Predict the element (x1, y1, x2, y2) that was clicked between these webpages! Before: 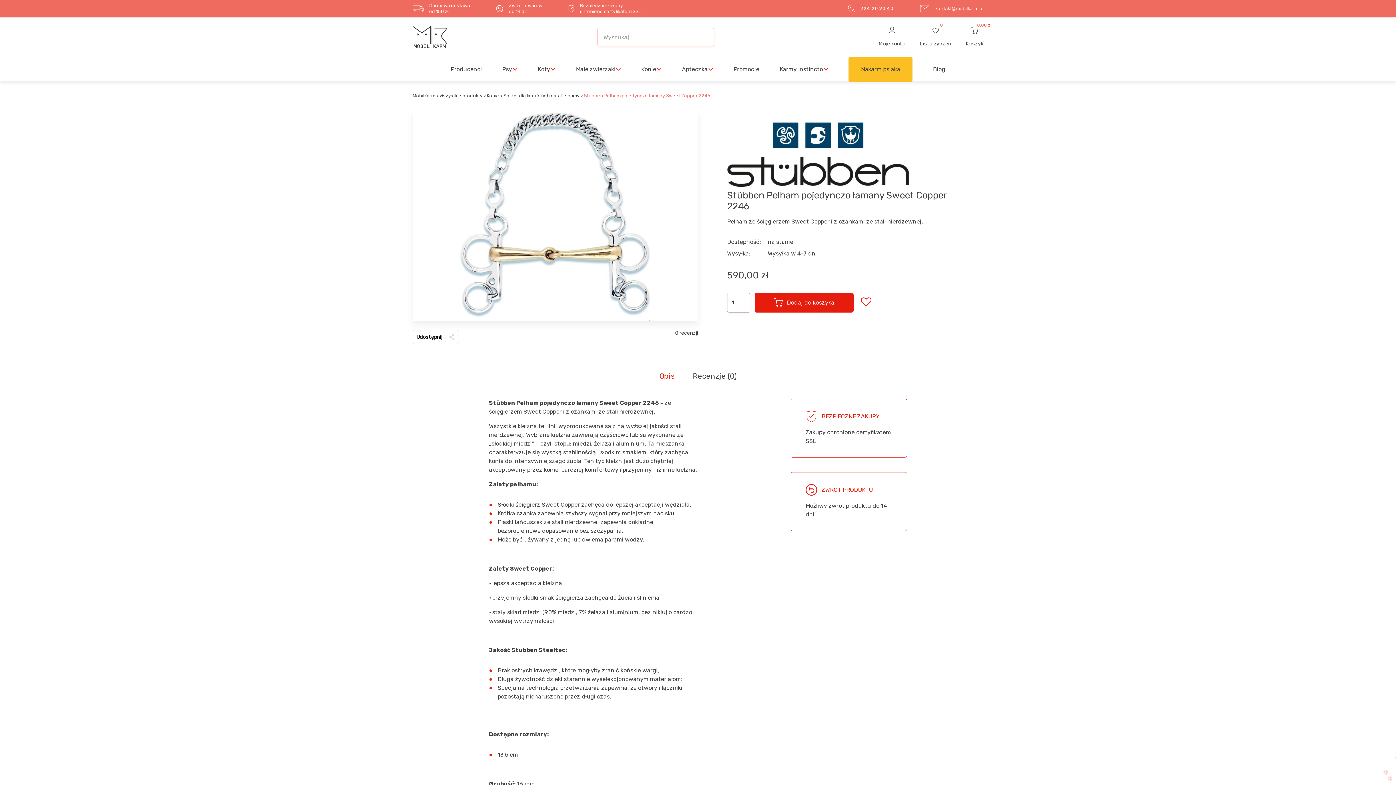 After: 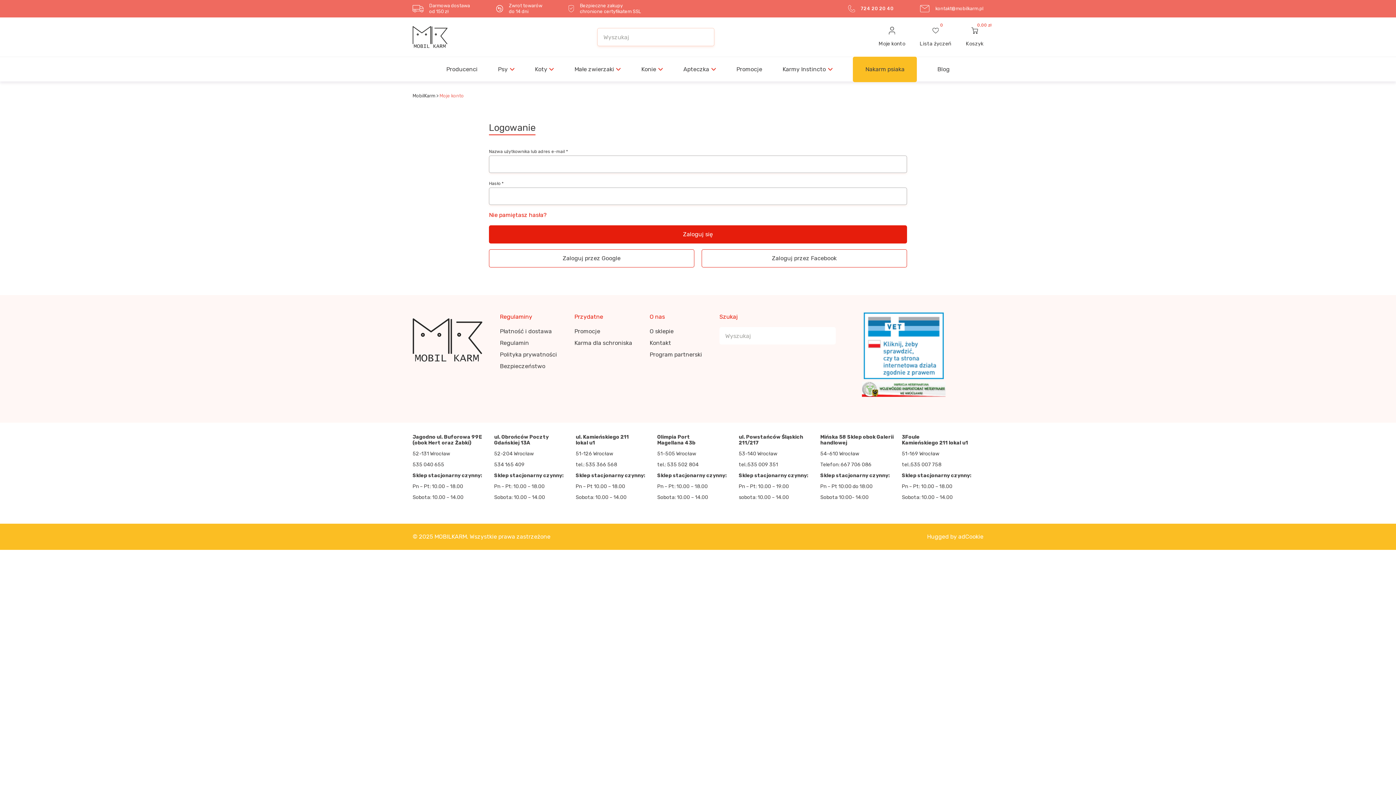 Action: bbox: (878, 26, 905, 47) label: Moje konto